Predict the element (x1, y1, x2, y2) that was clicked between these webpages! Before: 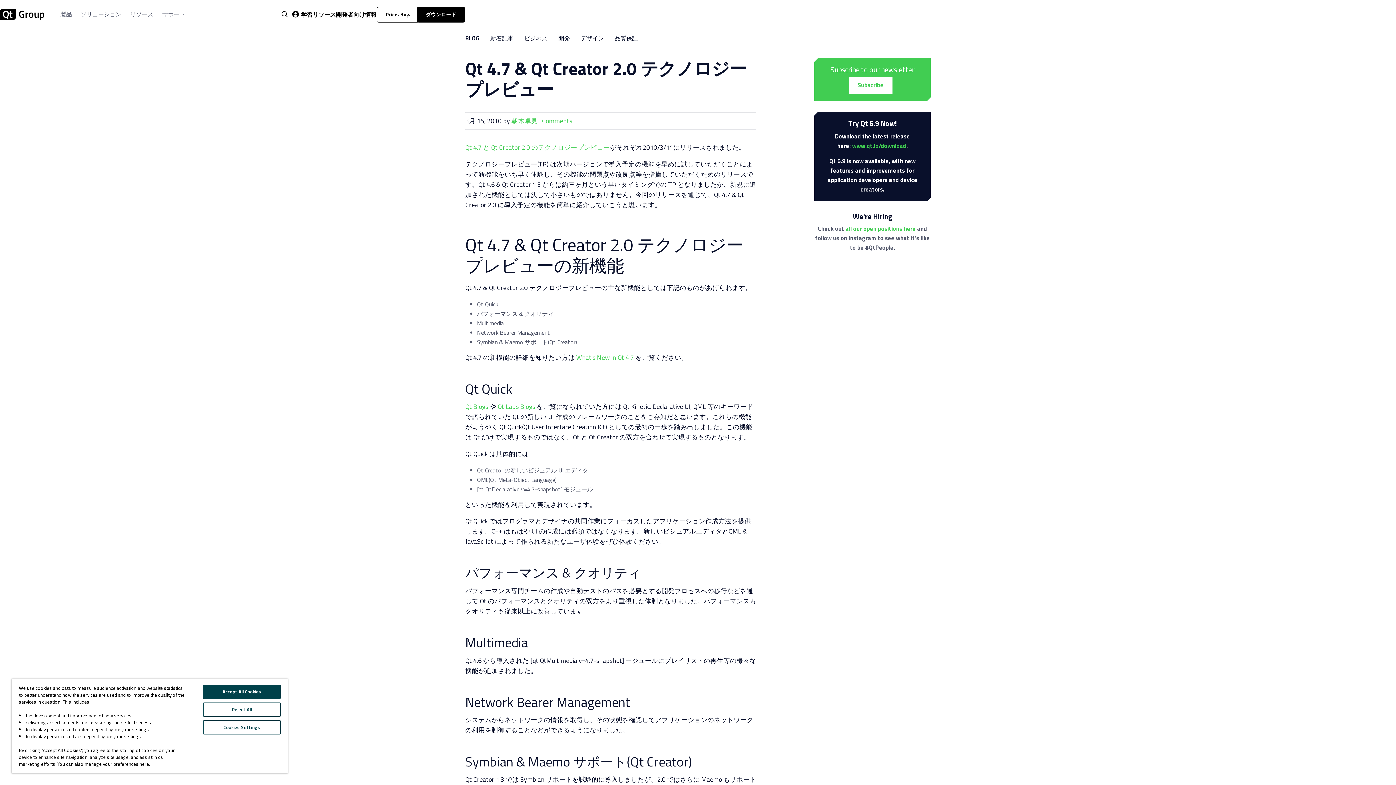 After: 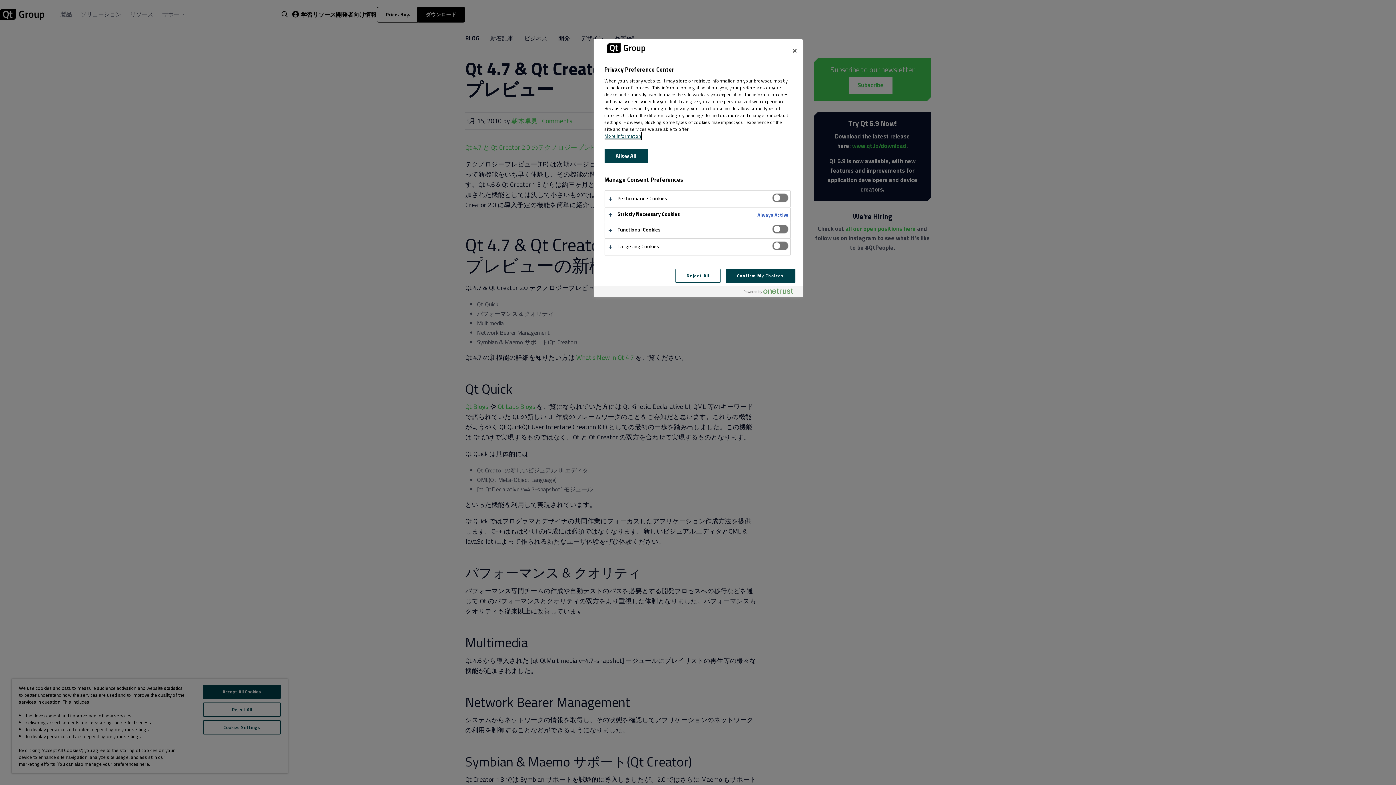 Action: bbox: (203, 720, 280, 734) label: Cookies Settings